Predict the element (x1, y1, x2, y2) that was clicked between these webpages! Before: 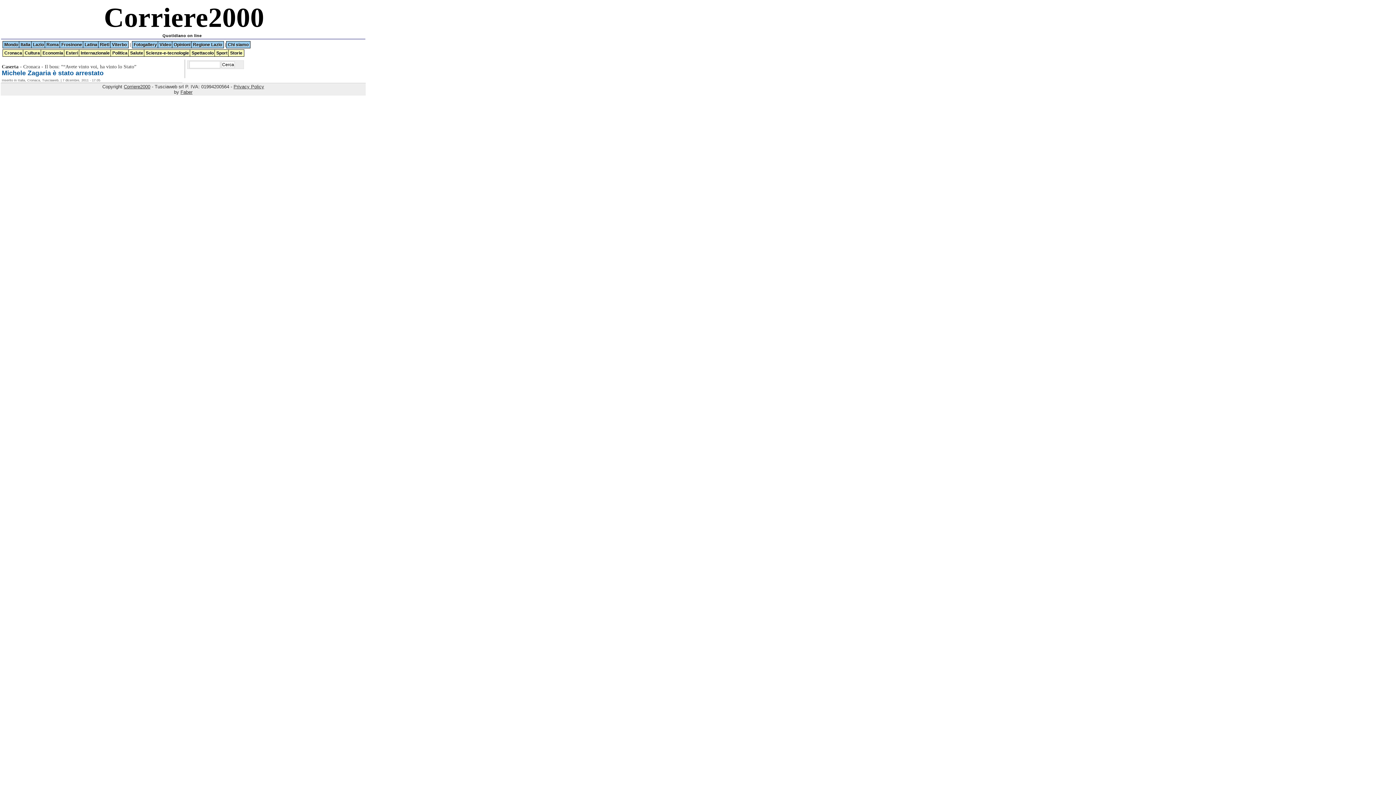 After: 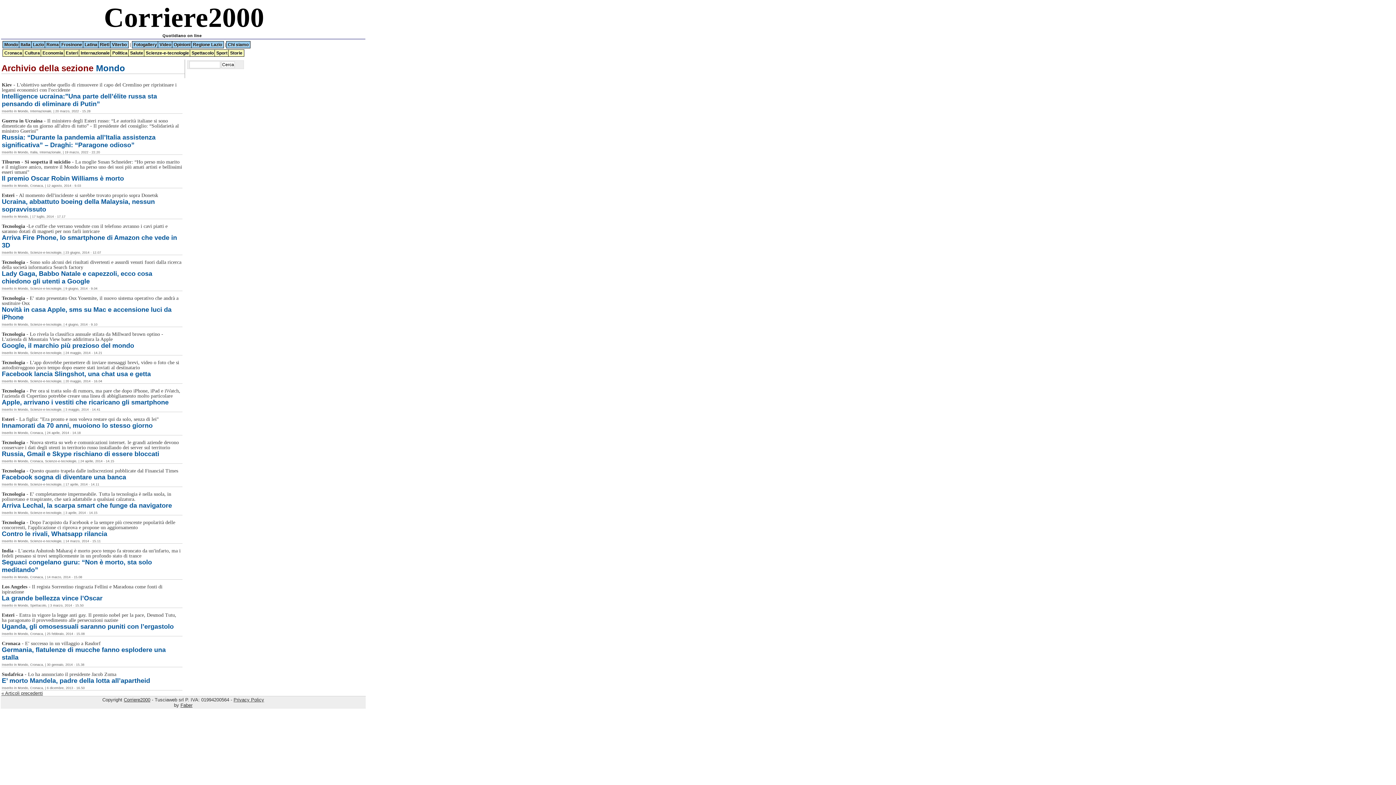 Action: bbox: (2, 41, 20, 48) label: Mondo